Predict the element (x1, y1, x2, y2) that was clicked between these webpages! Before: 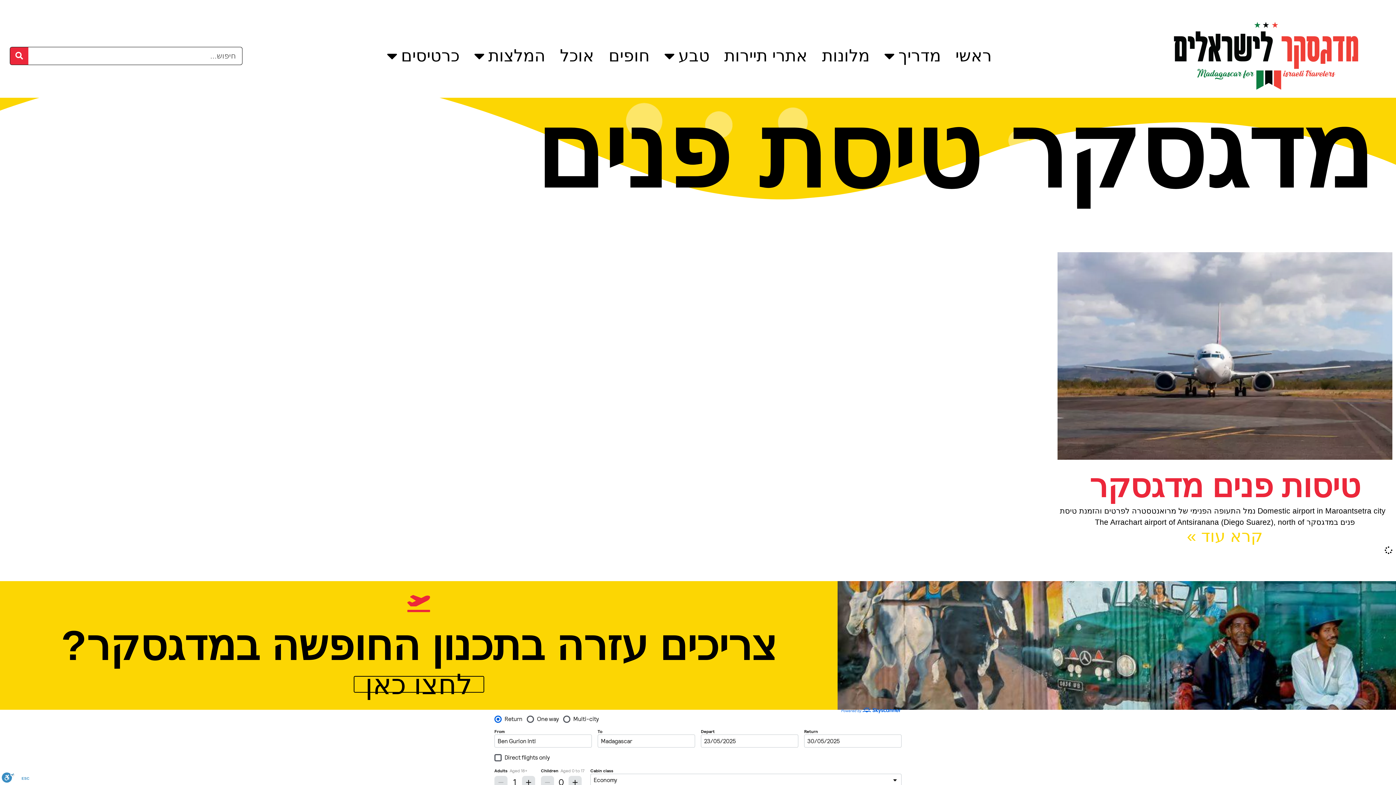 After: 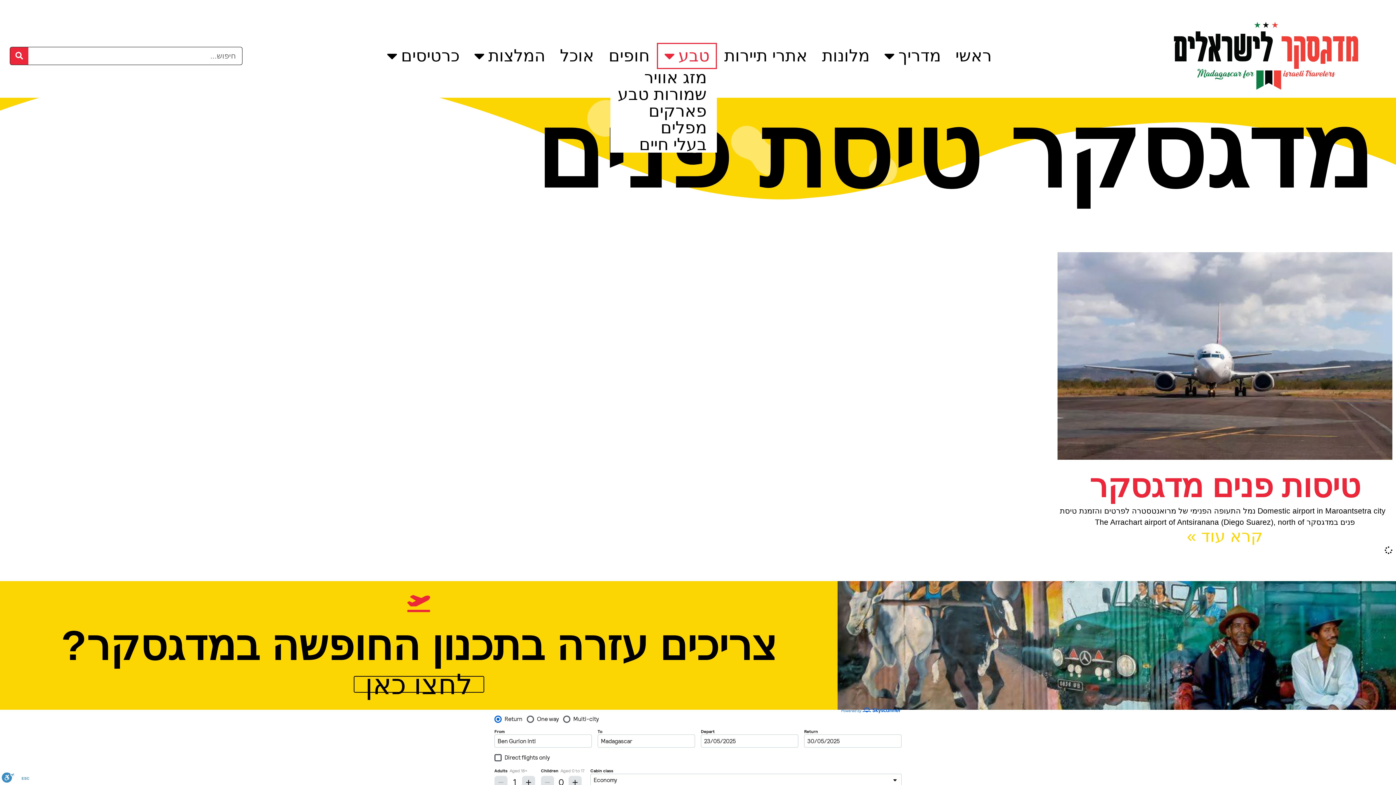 Action: label: טבע bbox: (657, 42, 717, 68)